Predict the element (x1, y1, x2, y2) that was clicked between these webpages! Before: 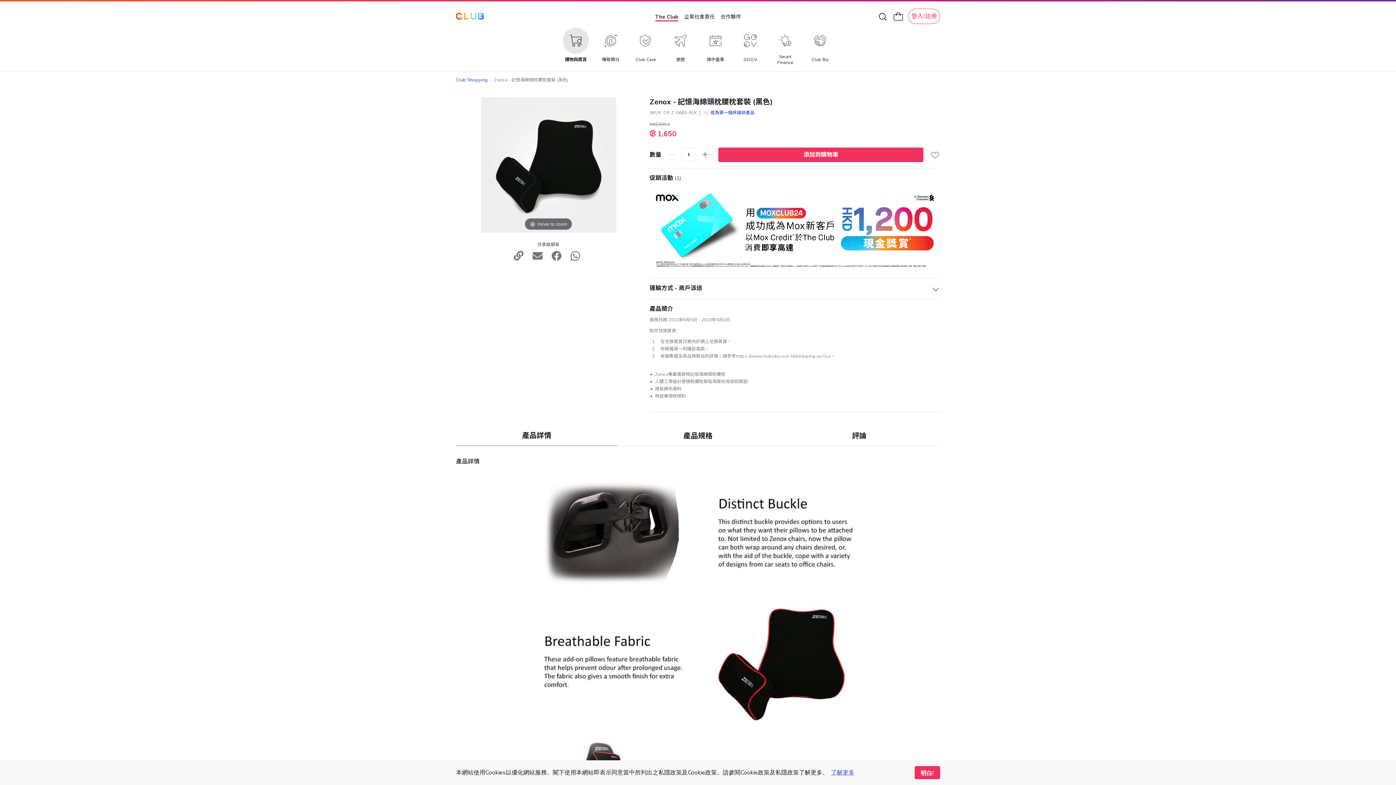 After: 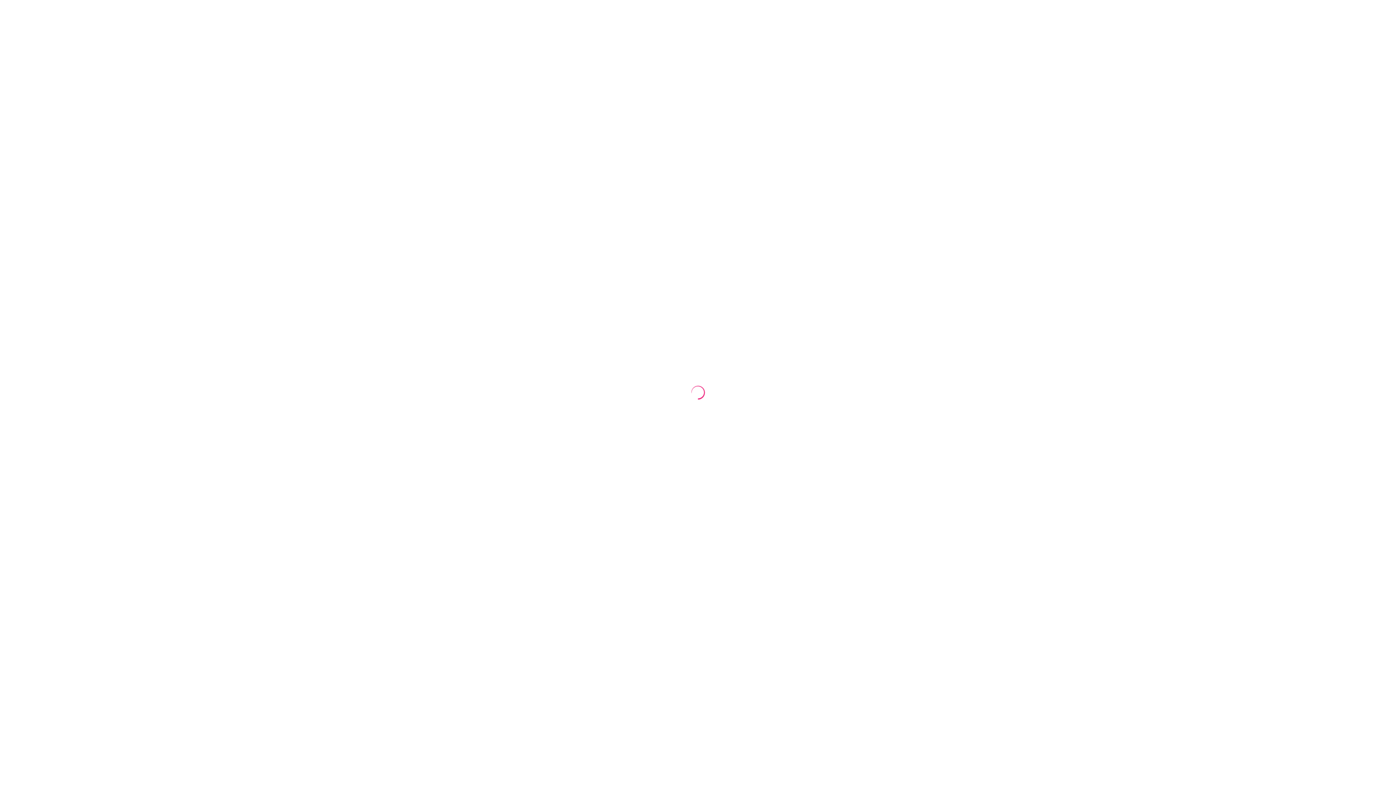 Action: bbox: (684, 13, 714, 20) label: 企業社會責任